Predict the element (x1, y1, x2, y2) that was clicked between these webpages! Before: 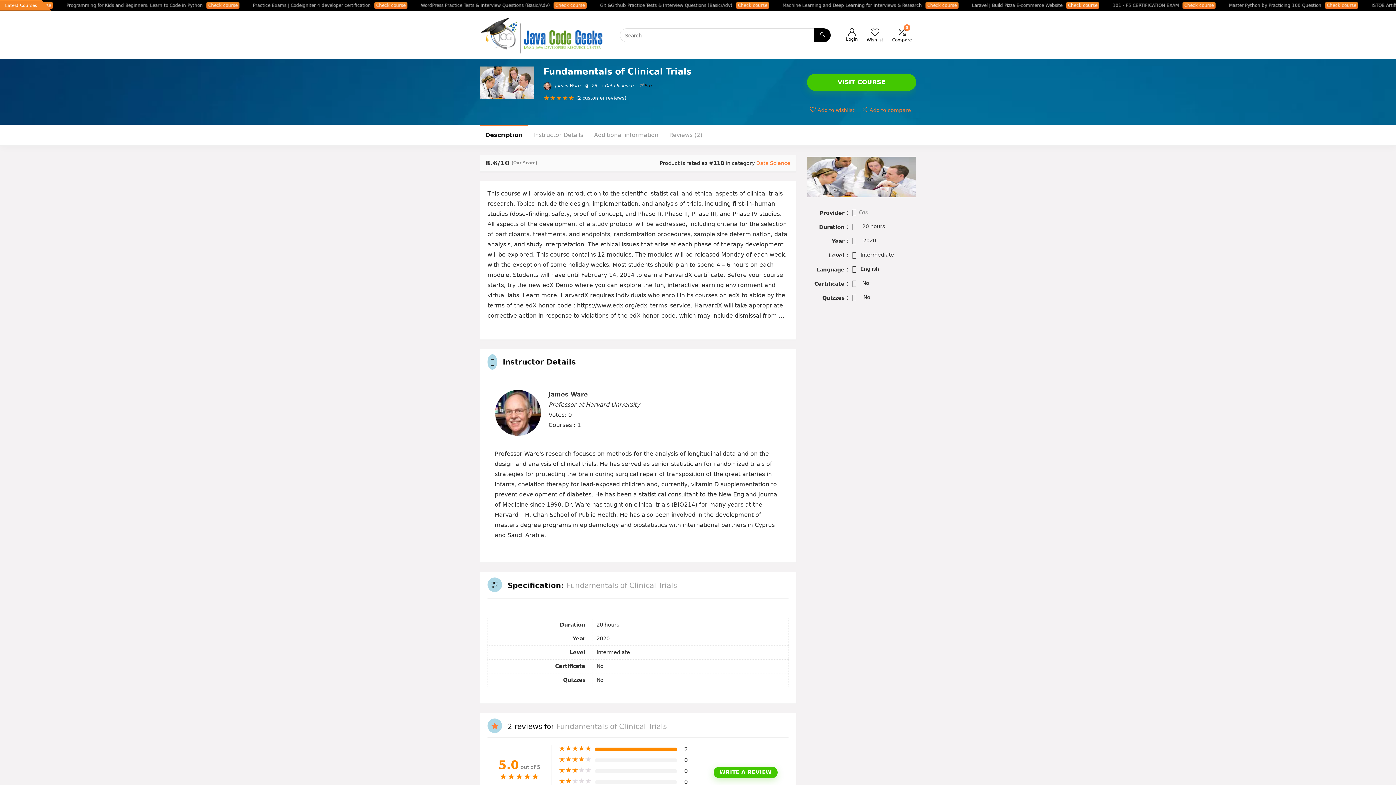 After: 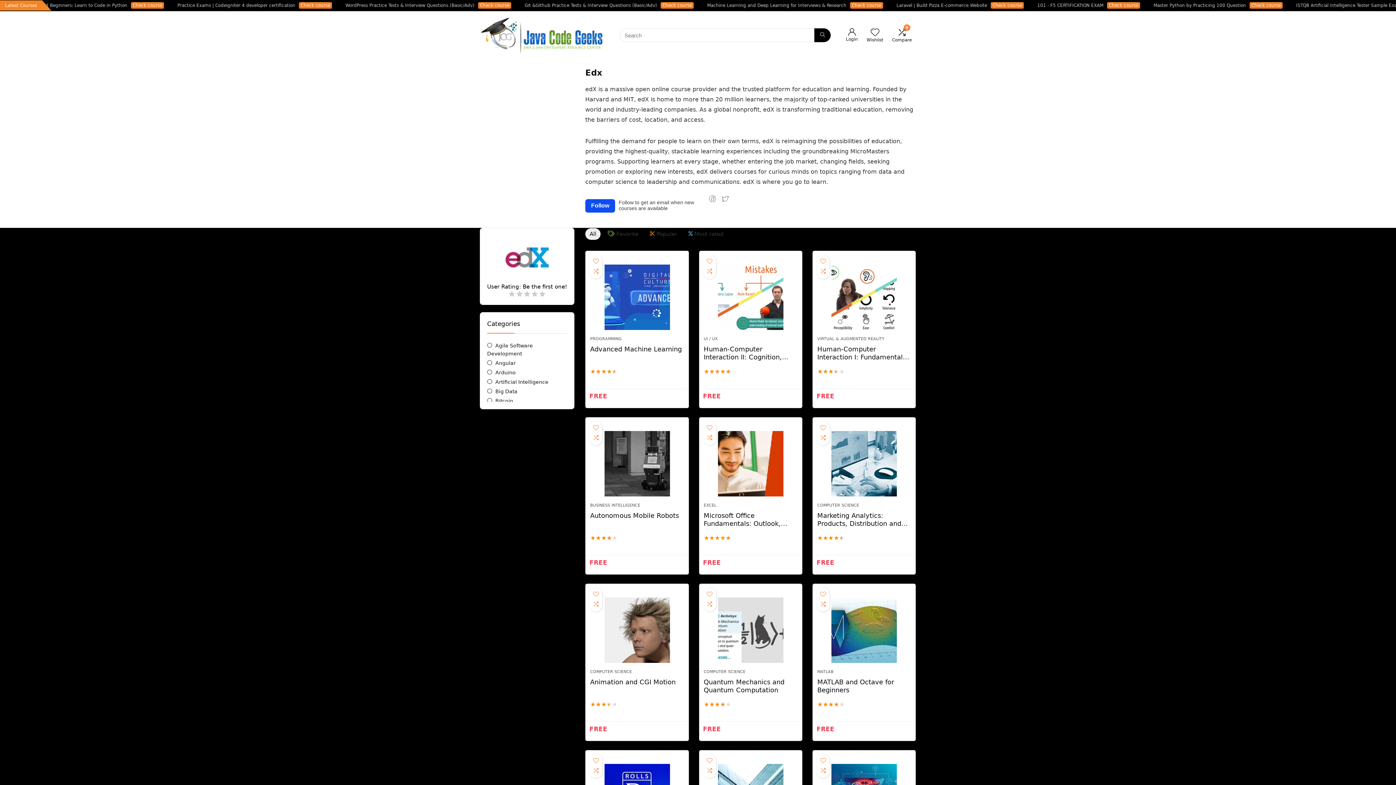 Action: bbox: (639, 83, 652, 88) label: Edx